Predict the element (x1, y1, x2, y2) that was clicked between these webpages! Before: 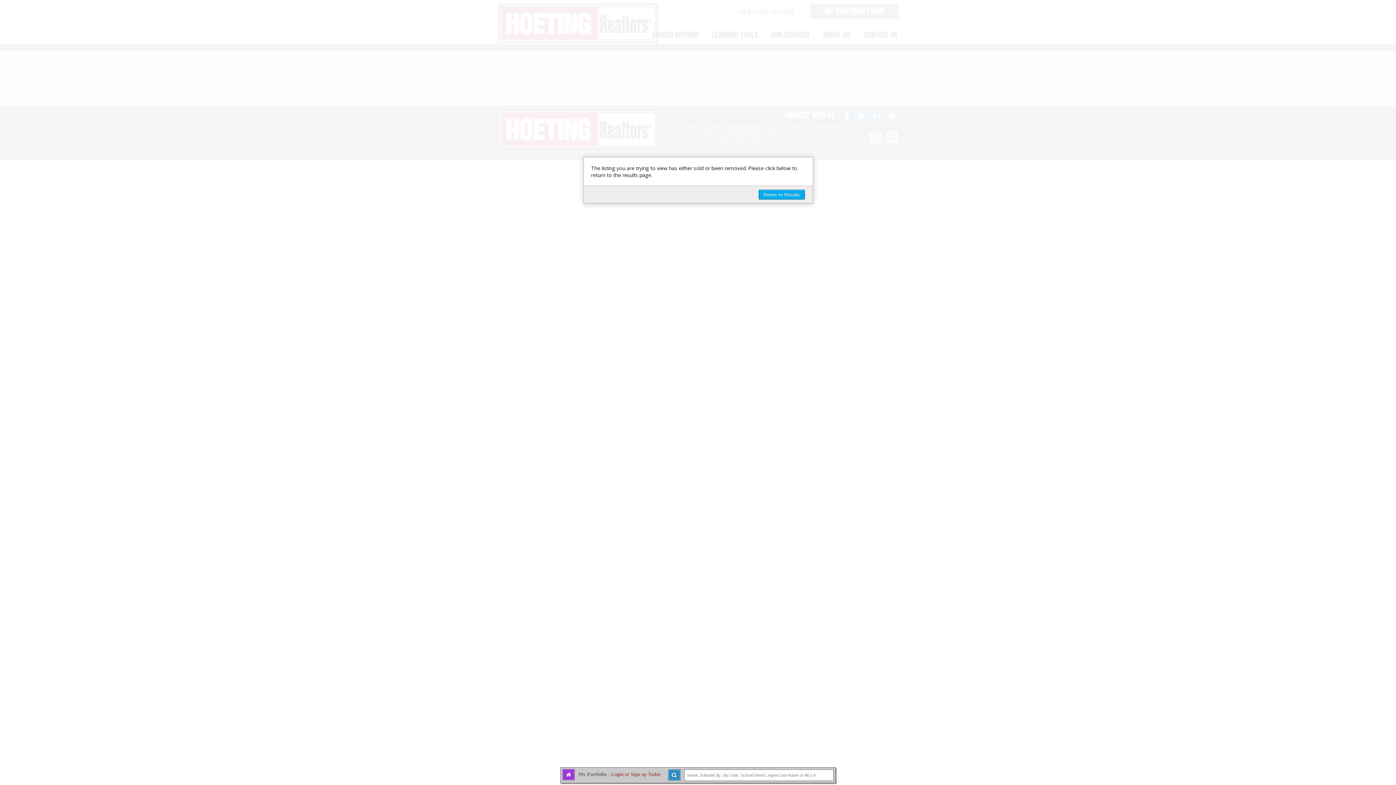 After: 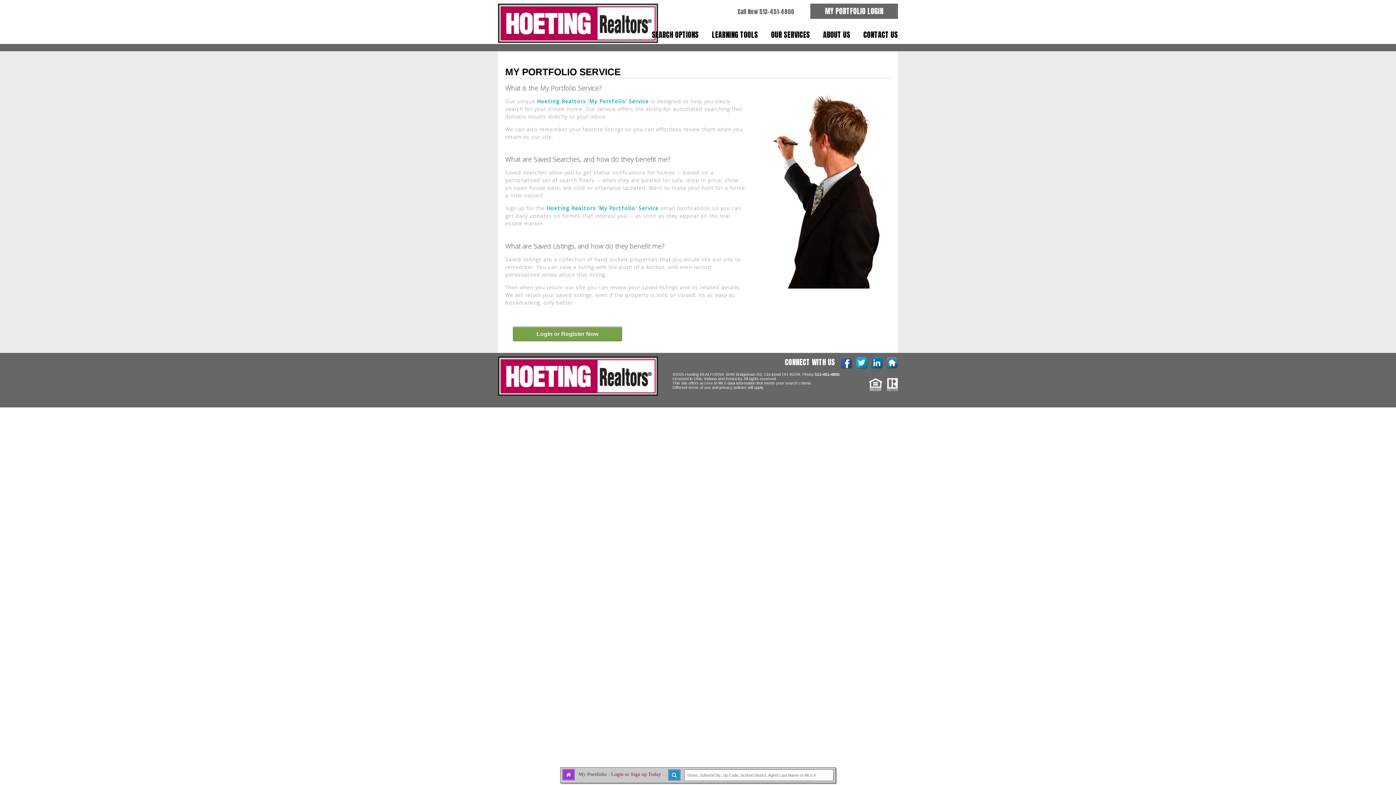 Action: bbox: (611, 772, 661, 777) label: Login or Sign up Today